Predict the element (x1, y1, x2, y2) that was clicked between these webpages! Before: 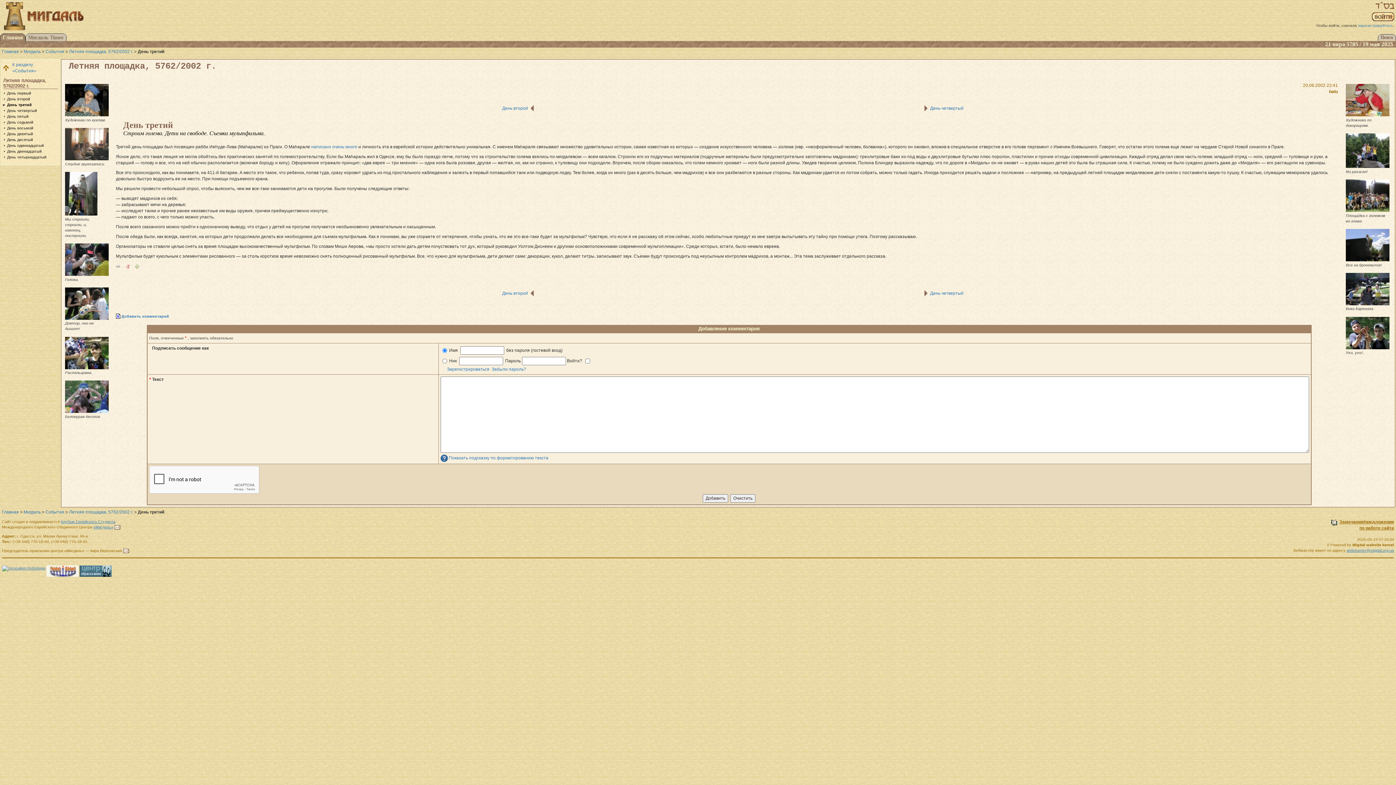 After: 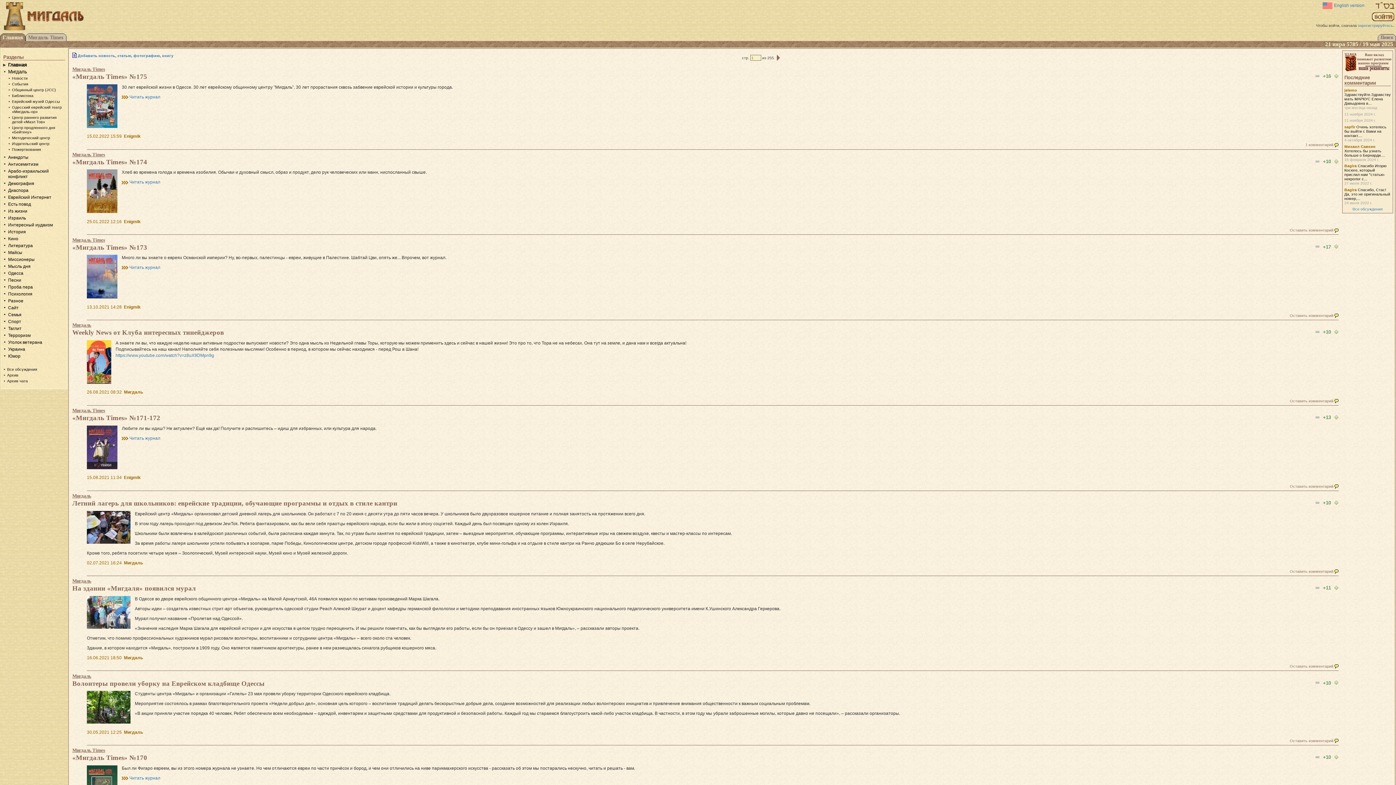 Action: bbox: (0, 34, 25, 39)